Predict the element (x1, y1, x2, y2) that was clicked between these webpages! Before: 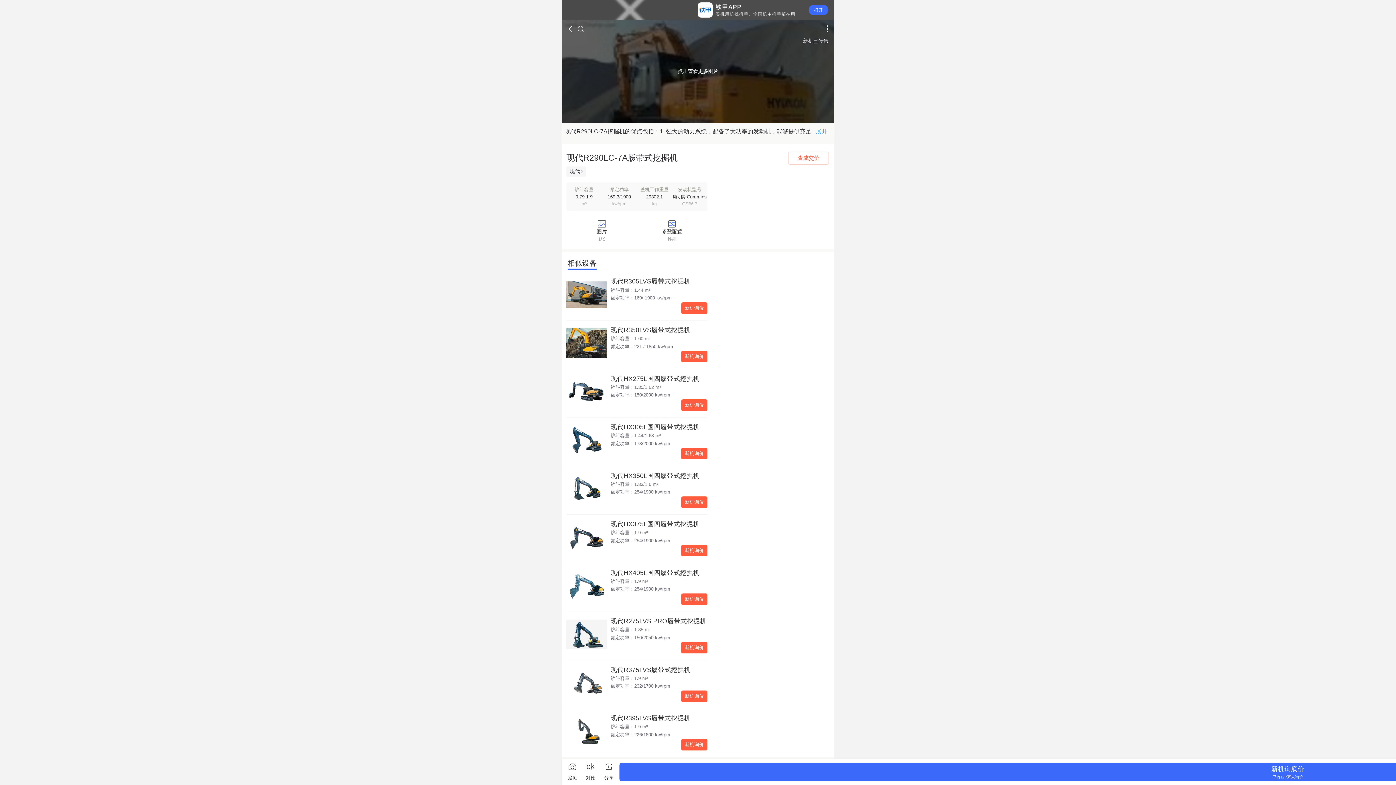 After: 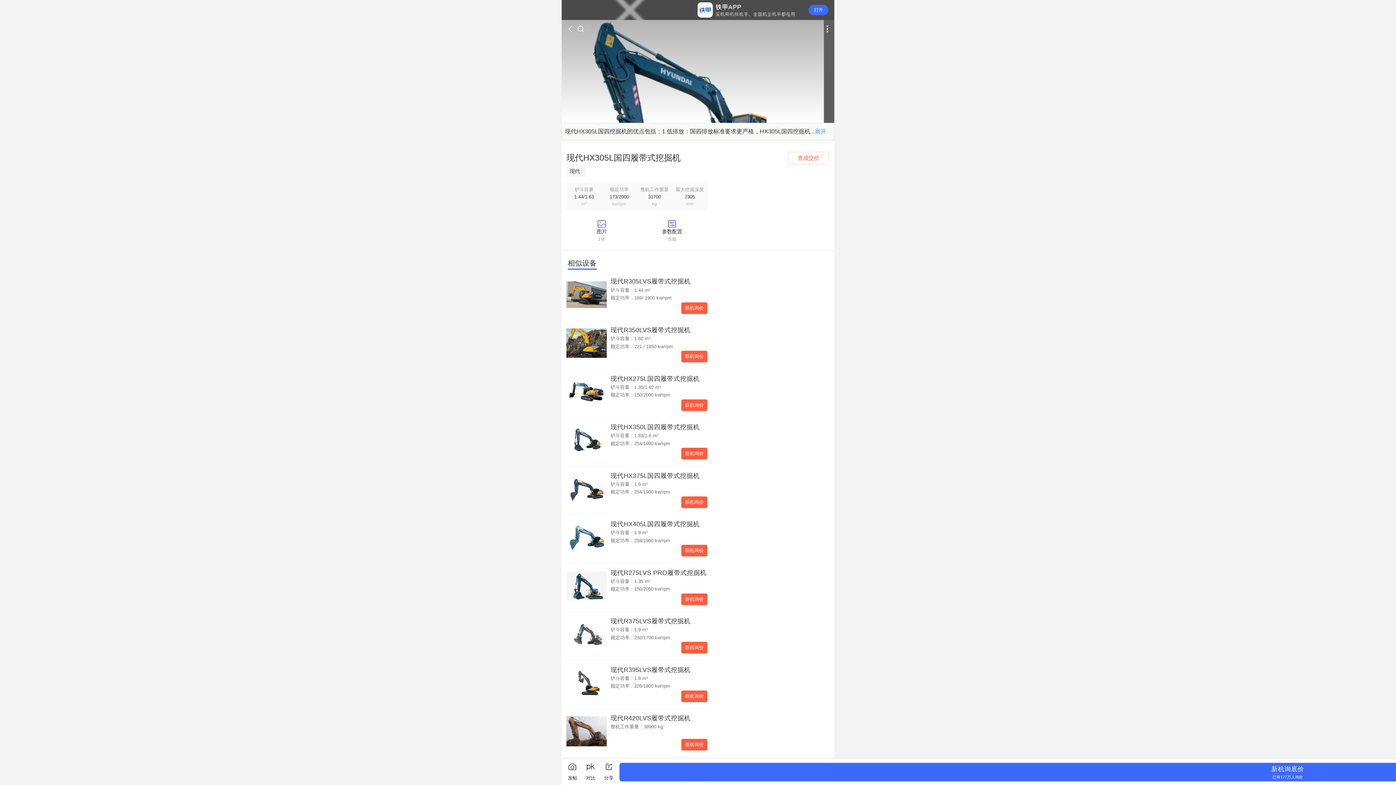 Action: label: 现代HX305L国四履带式挖掘机

铲斗容量：1.44/1.63 m³

额定功率：173/2000 kw/rpm

新机询价 bbox: (566, 424, 707, 459)